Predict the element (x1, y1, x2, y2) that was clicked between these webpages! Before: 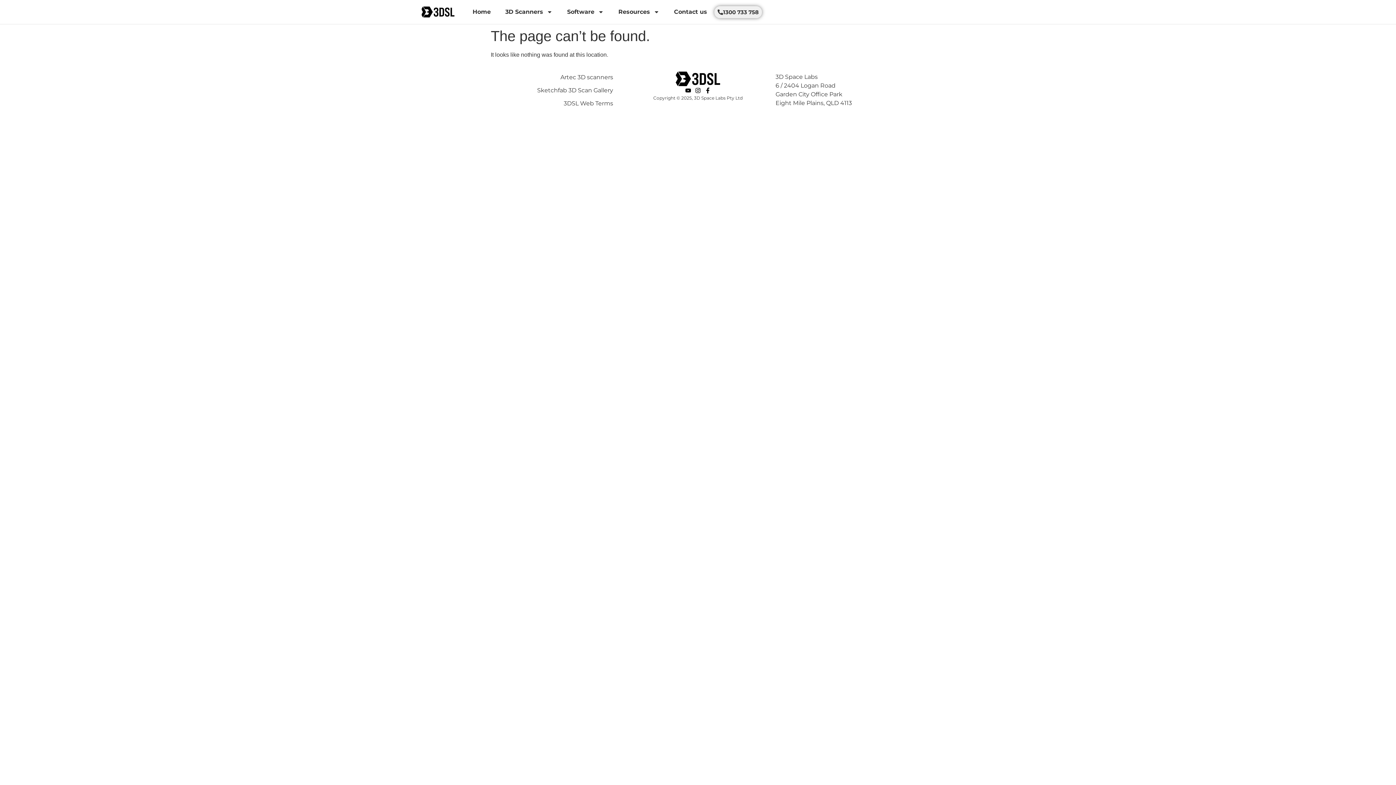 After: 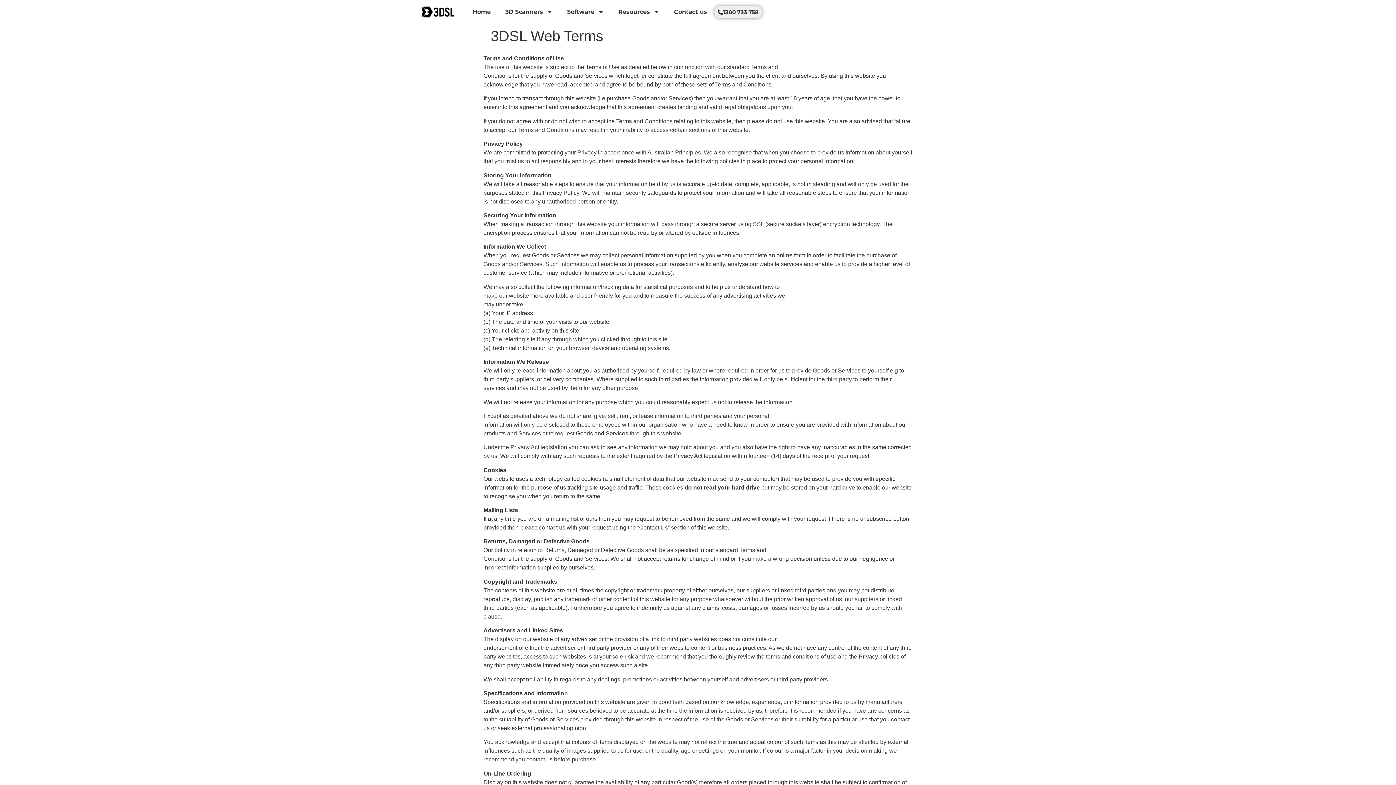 Action: label: 3DSL Web Terms bbox: (480, 97, 620, 110)